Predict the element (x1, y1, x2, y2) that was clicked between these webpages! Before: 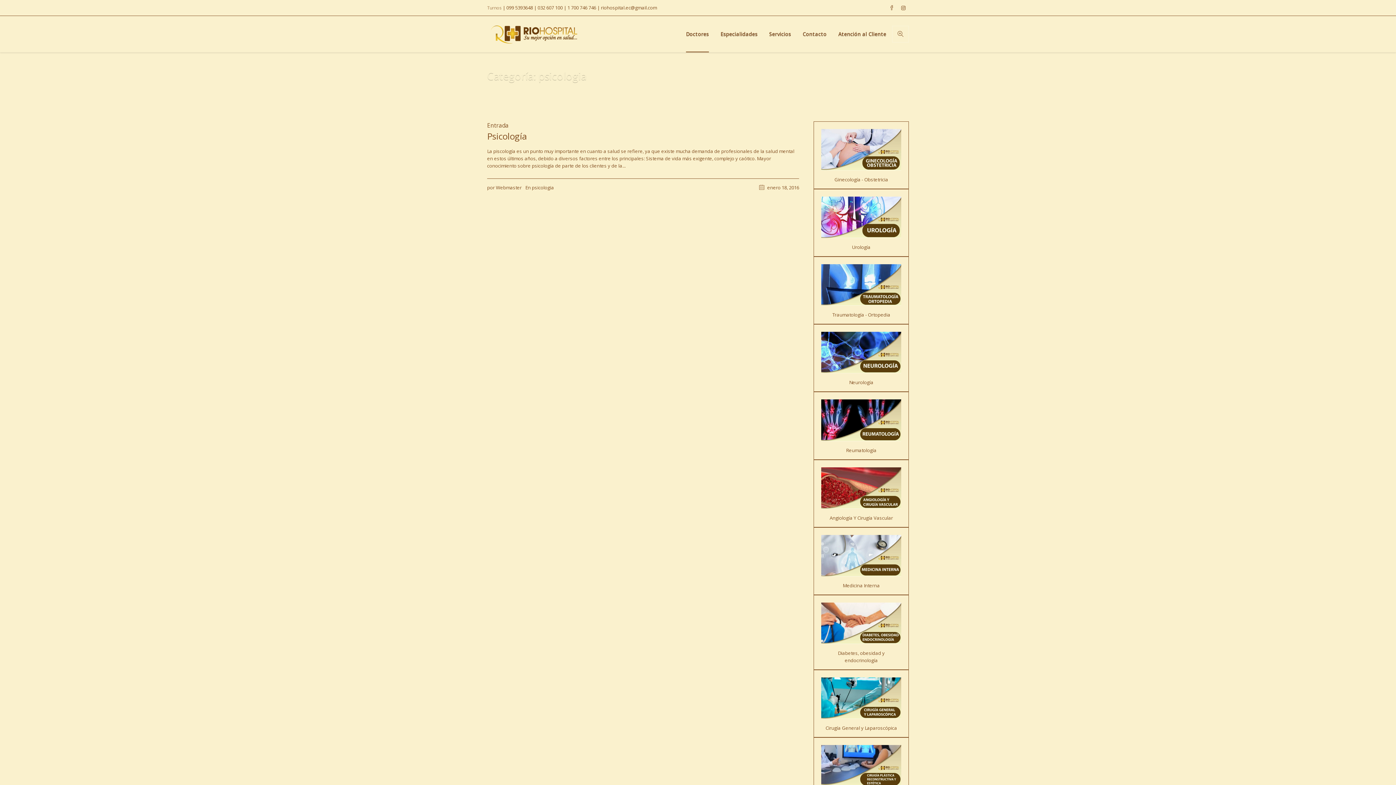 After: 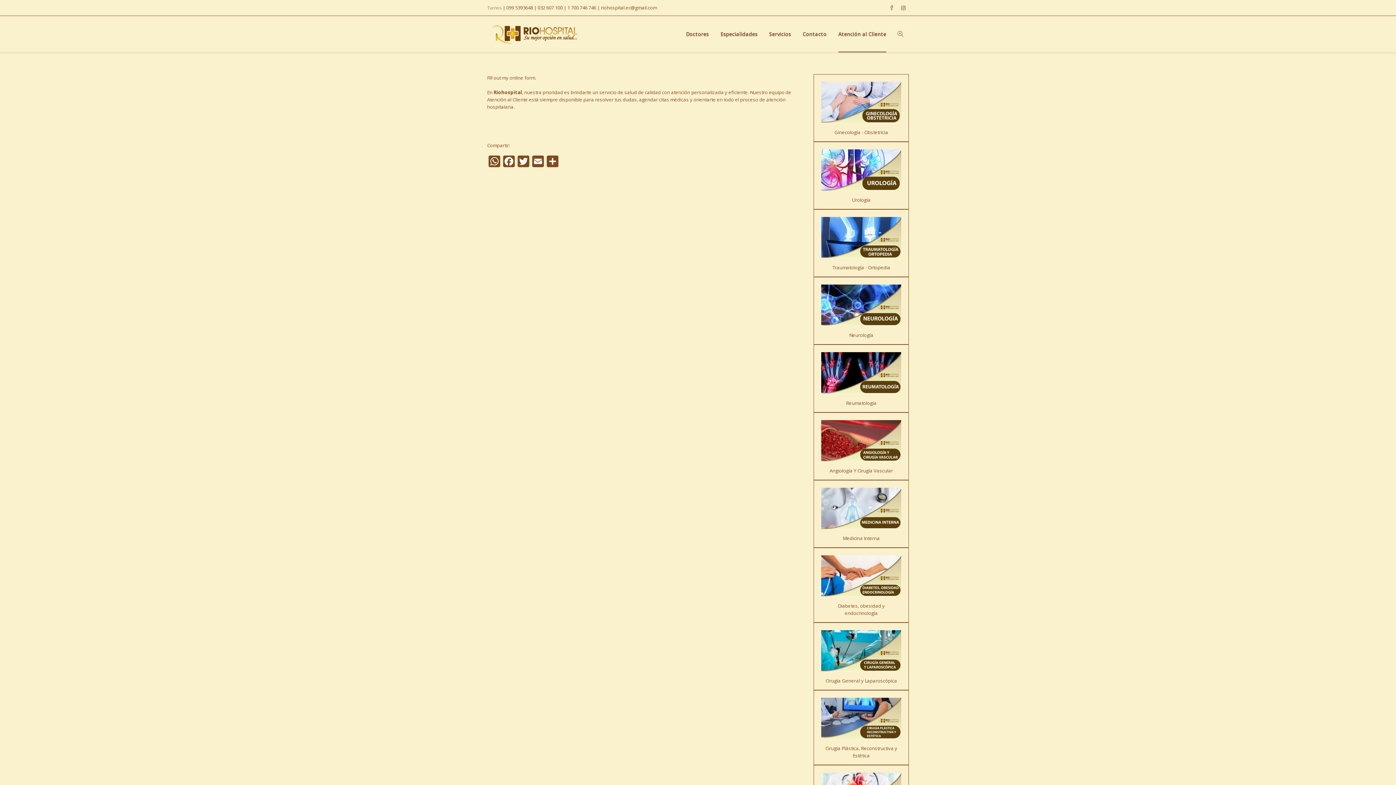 Action: bbox: (832, 16, 892, 52) label: Atención al Cliente